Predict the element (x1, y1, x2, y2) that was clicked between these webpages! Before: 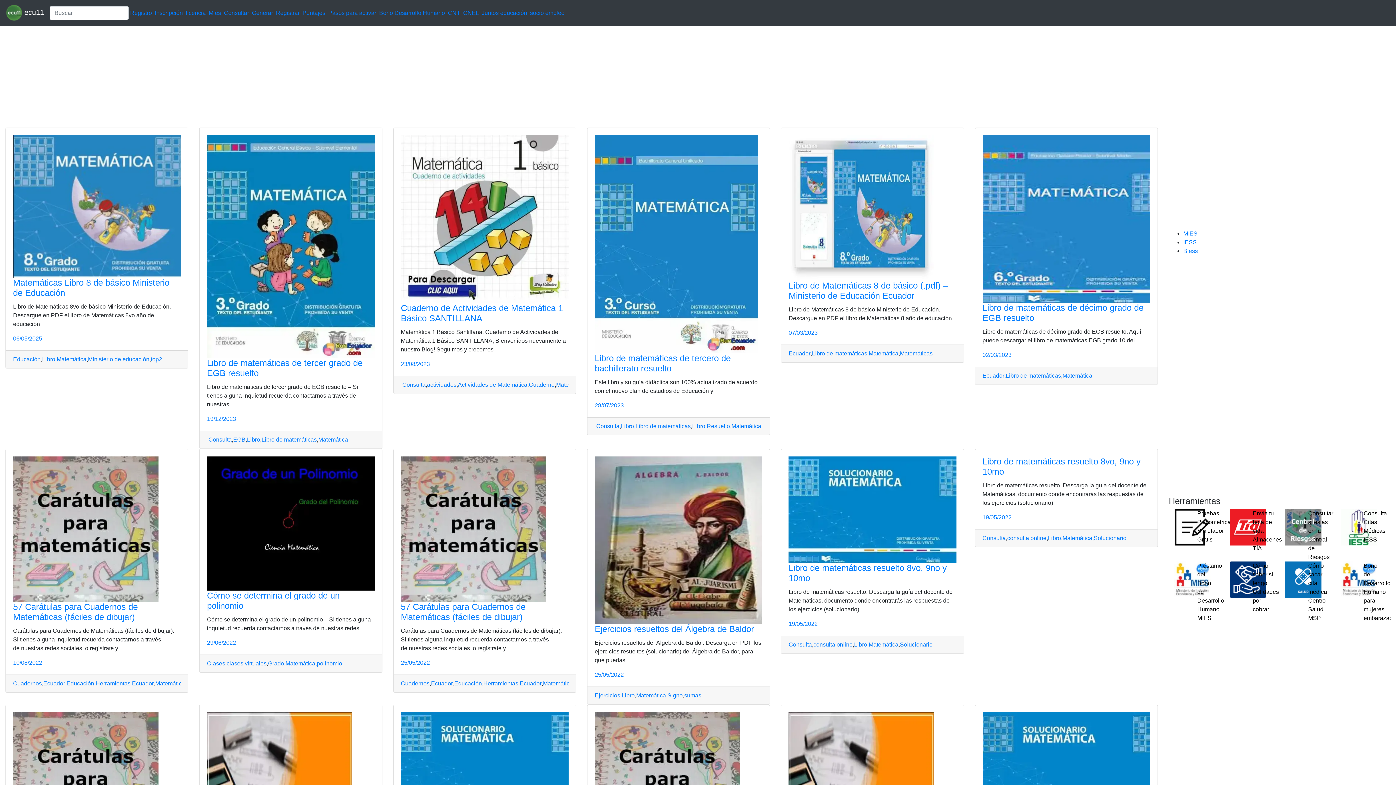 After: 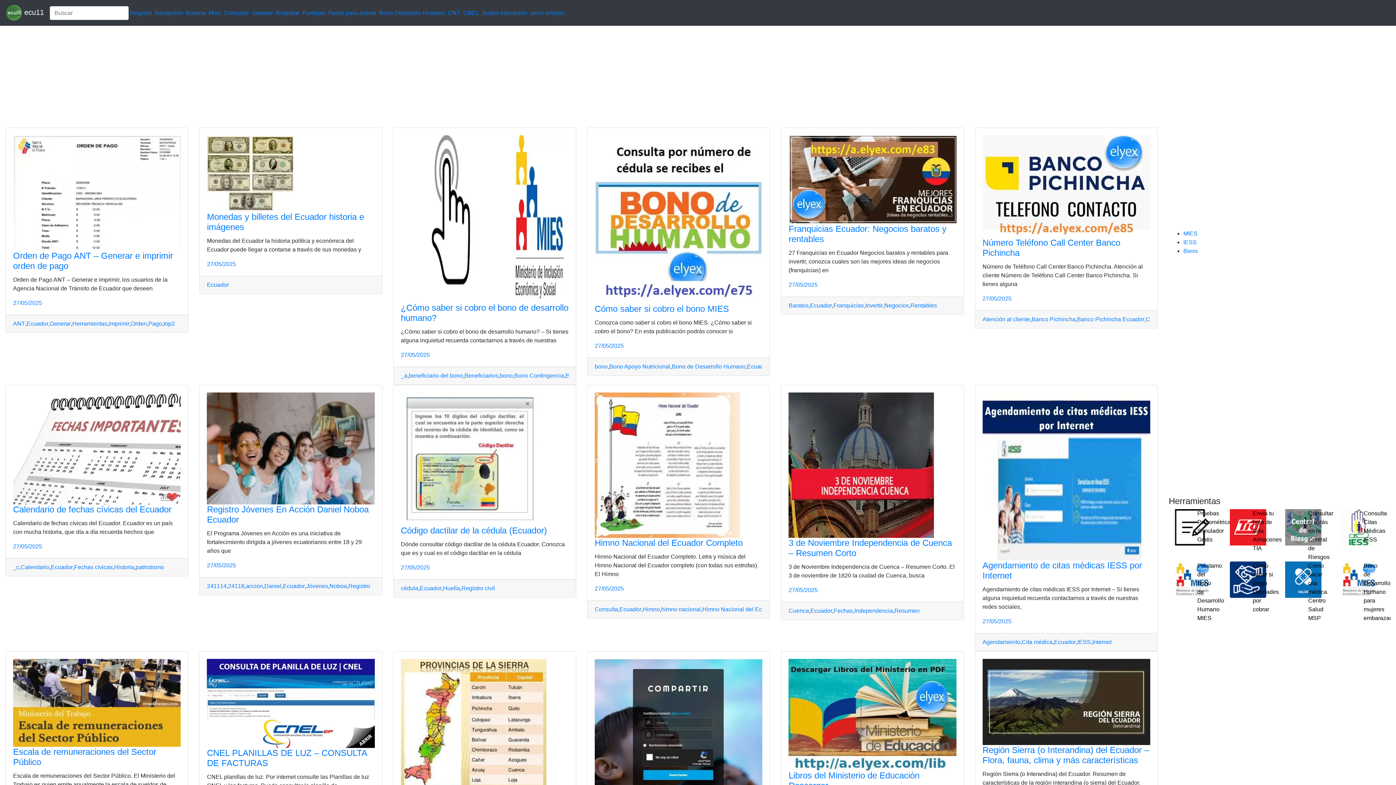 Action: bbox: (431, 679, 452, 688) label: Ecuador